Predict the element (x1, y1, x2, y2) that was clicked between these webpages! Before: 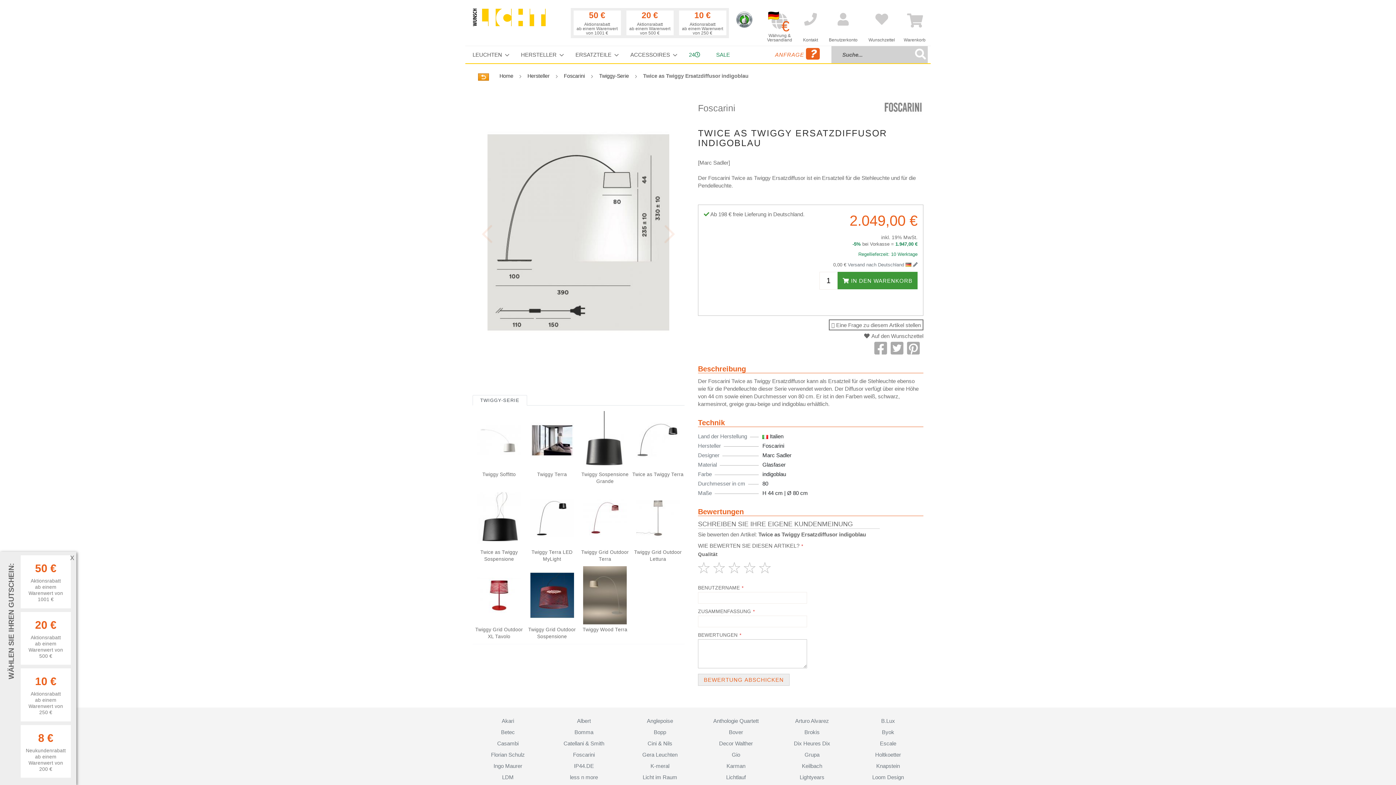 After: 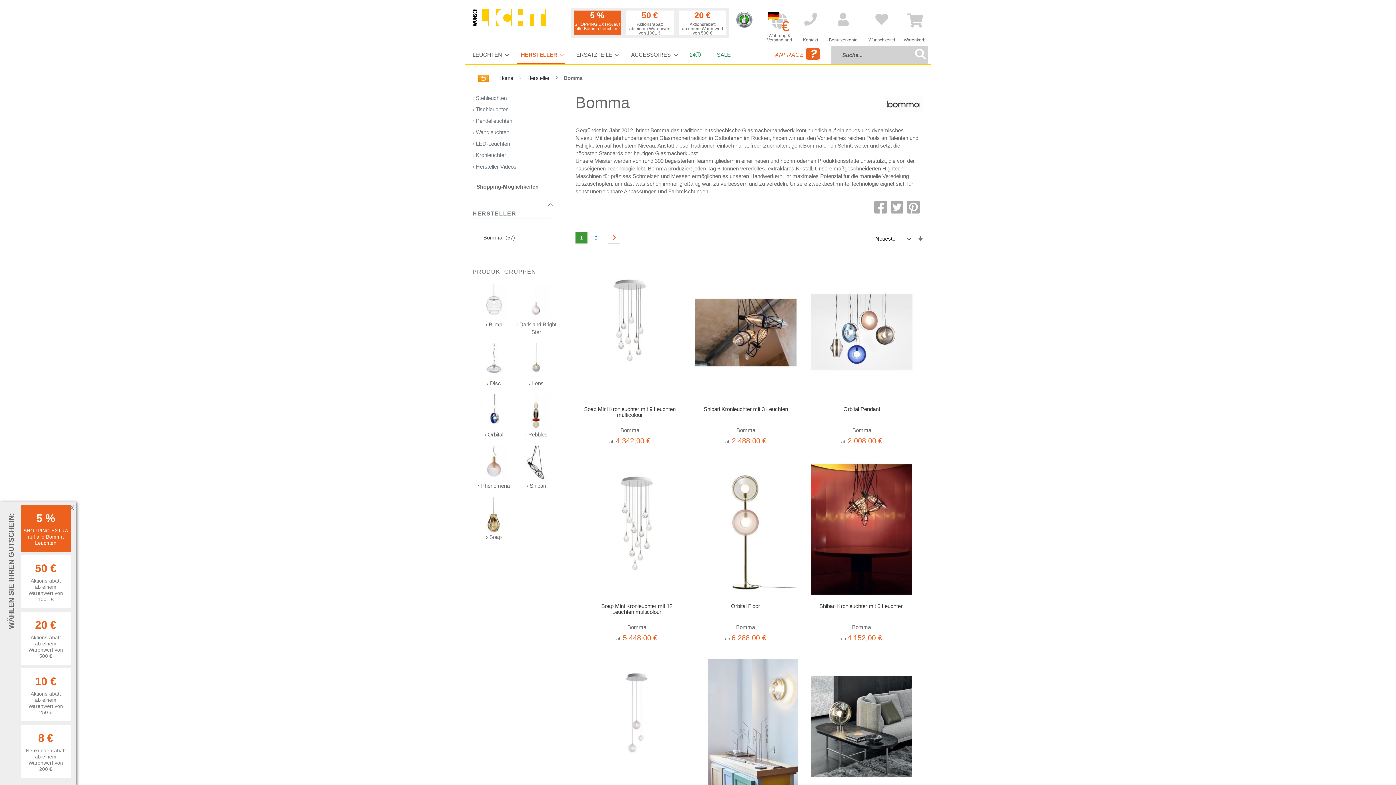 Action: label: Bomma bbox: (574, 729, 593, 735)